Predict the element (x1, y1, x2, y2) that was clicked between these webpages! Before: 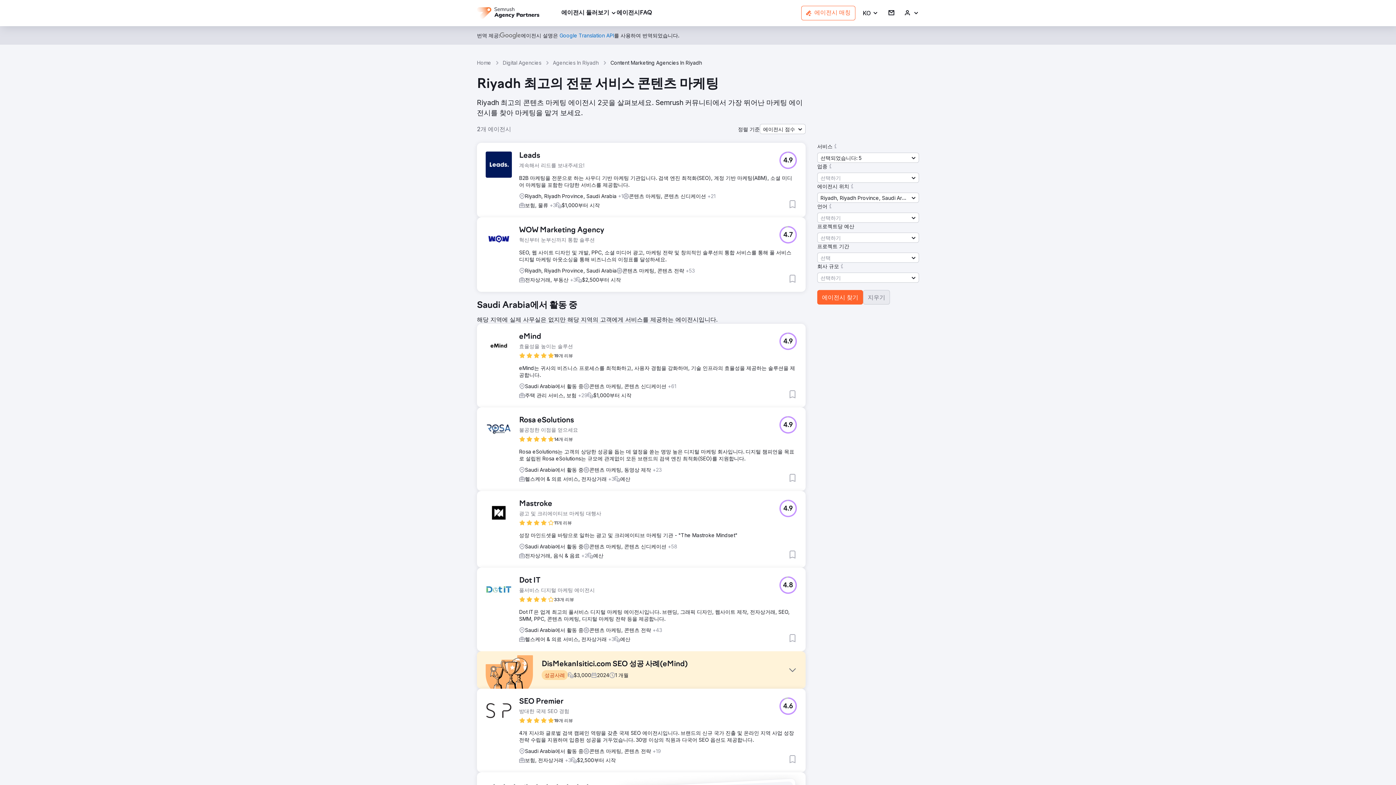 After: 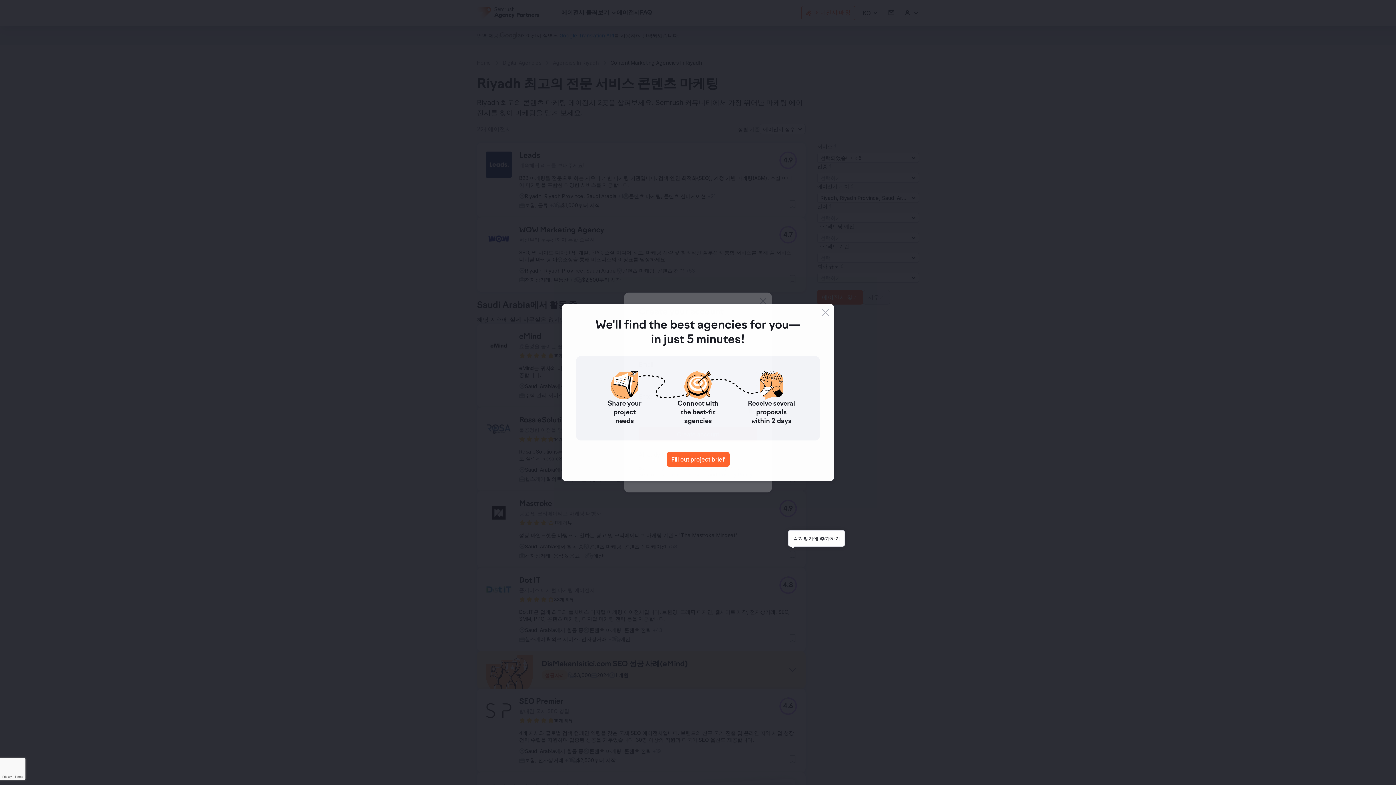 Action: label: 즐겨찾기에 추가하기 bbox: (788, 550, 797, 559)